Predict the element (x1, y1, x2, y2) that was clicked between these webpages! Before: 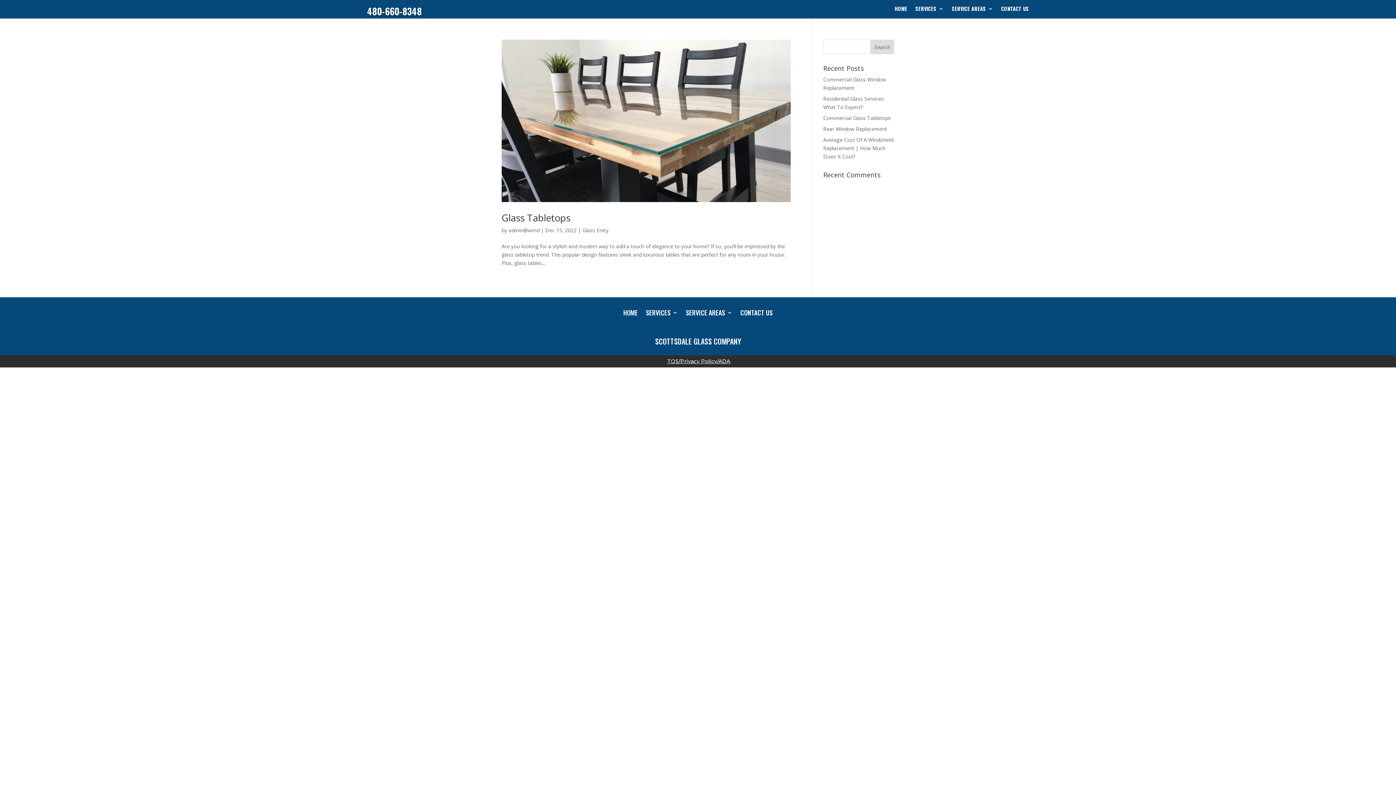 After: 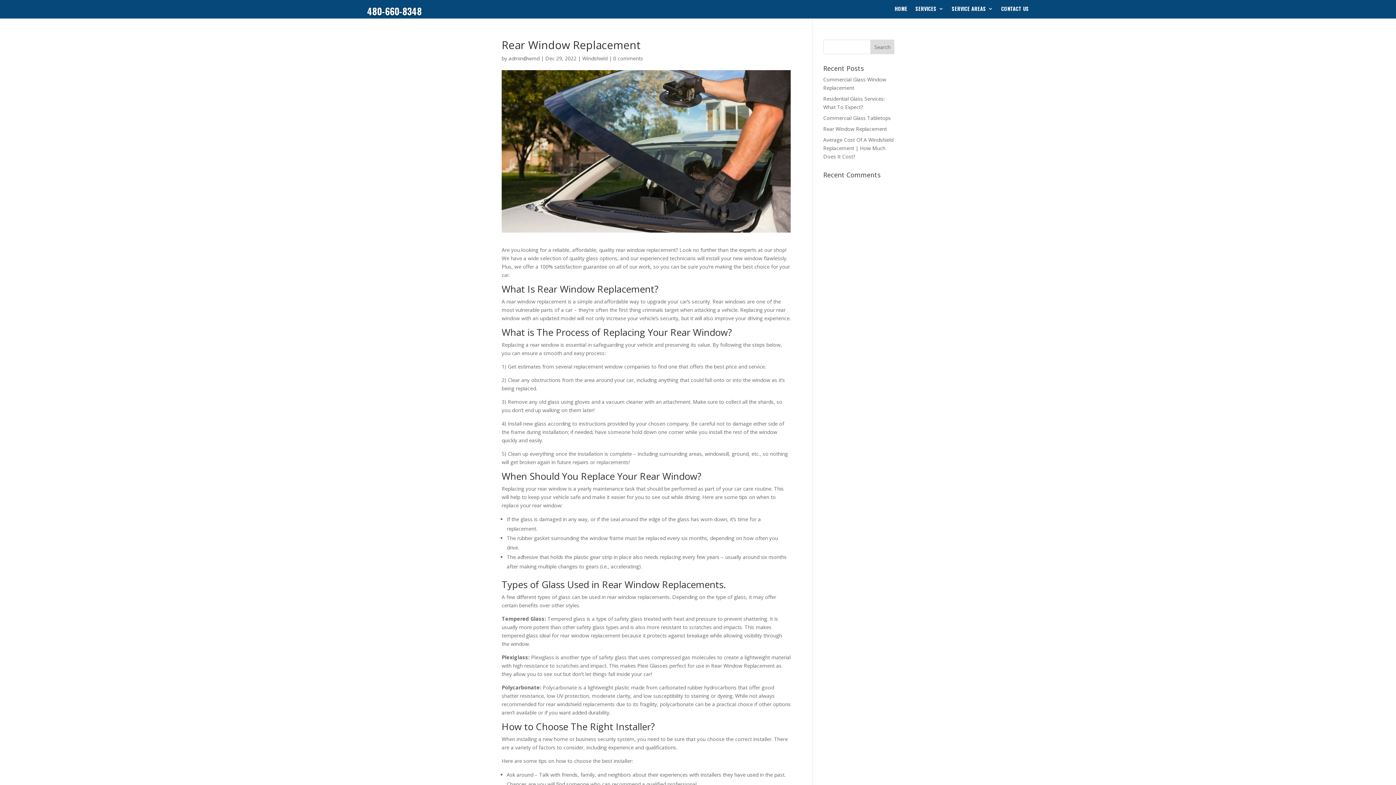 Action: bbox: (823, 125, 887, 132) label: Rear Window Replacement